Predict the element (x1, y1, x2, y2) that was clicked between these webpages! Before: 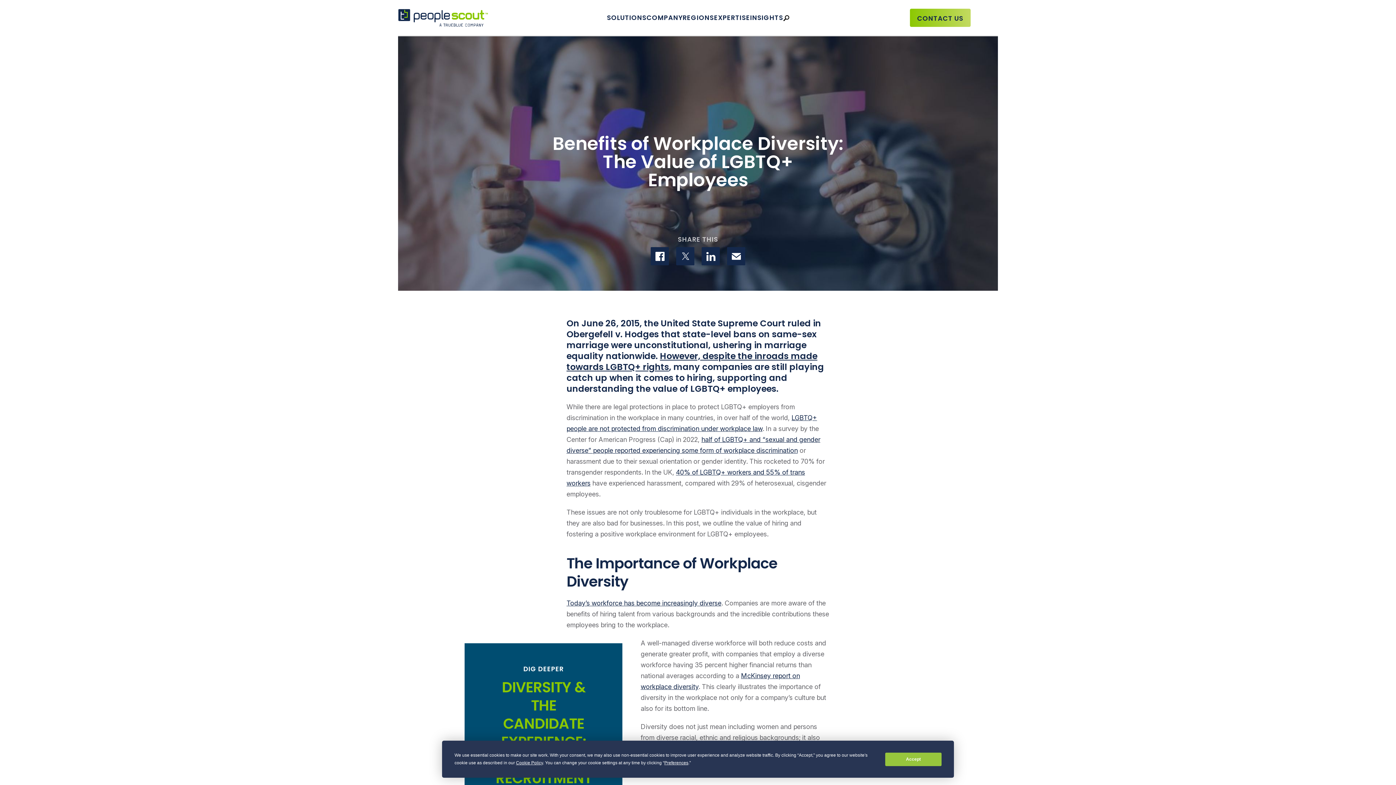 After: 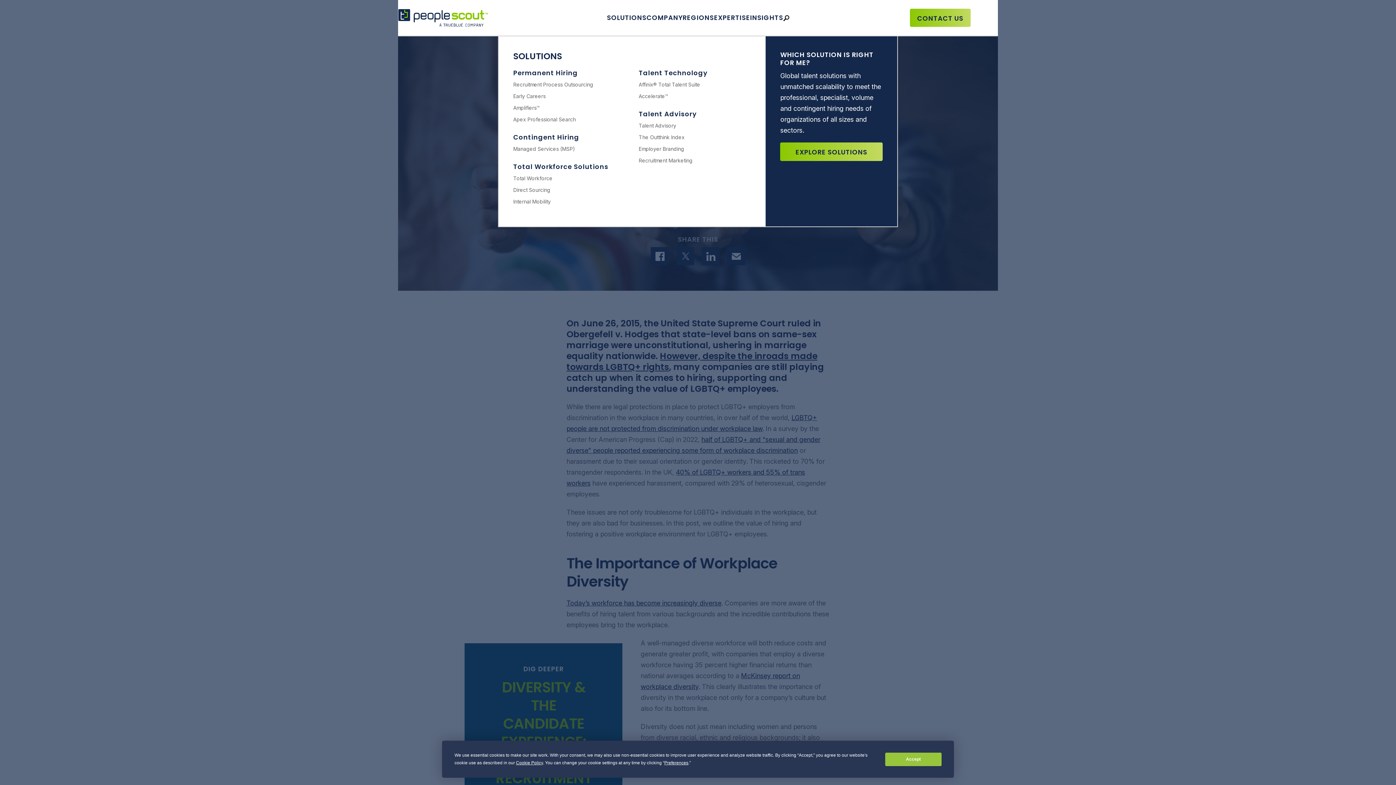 Action: bbox: (607, 0, 646, 35) label: SOLUTIONS